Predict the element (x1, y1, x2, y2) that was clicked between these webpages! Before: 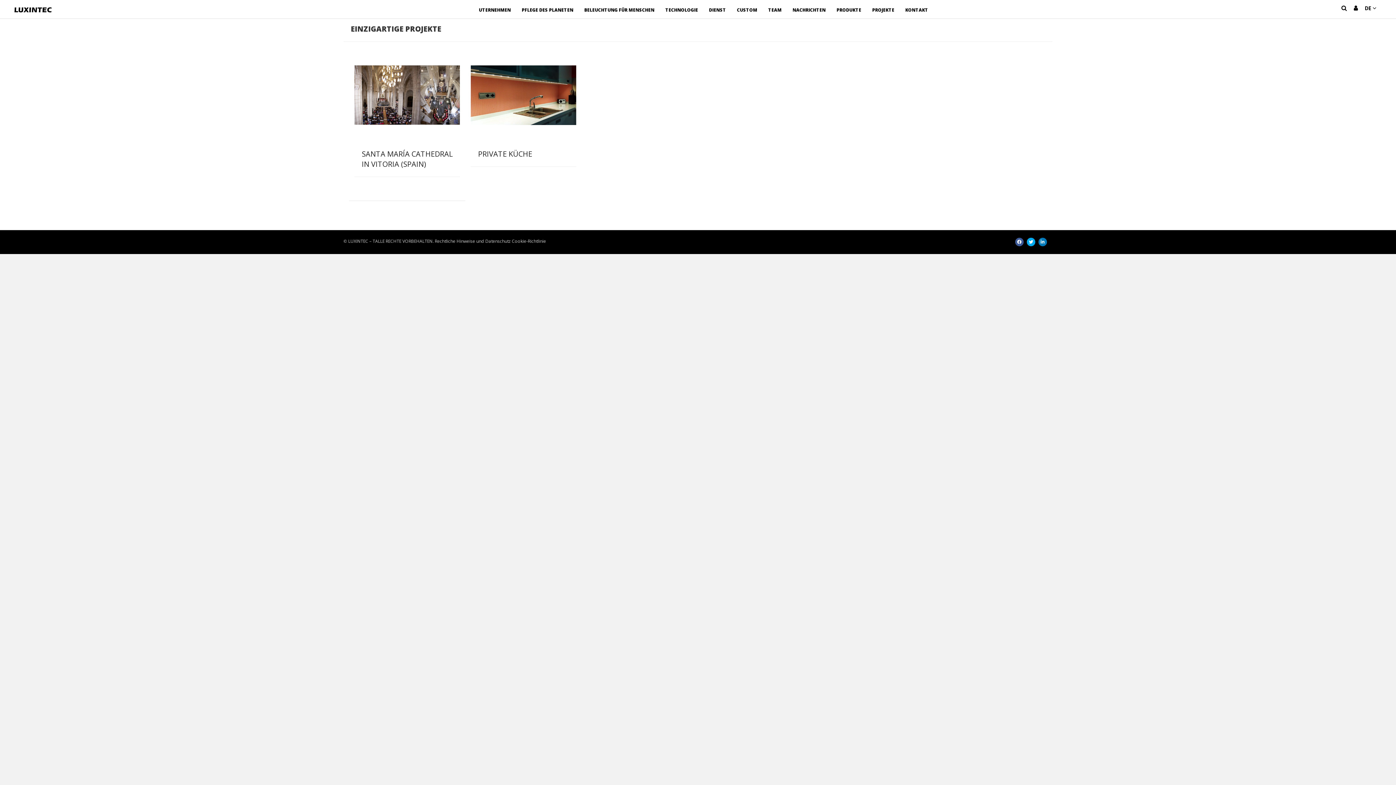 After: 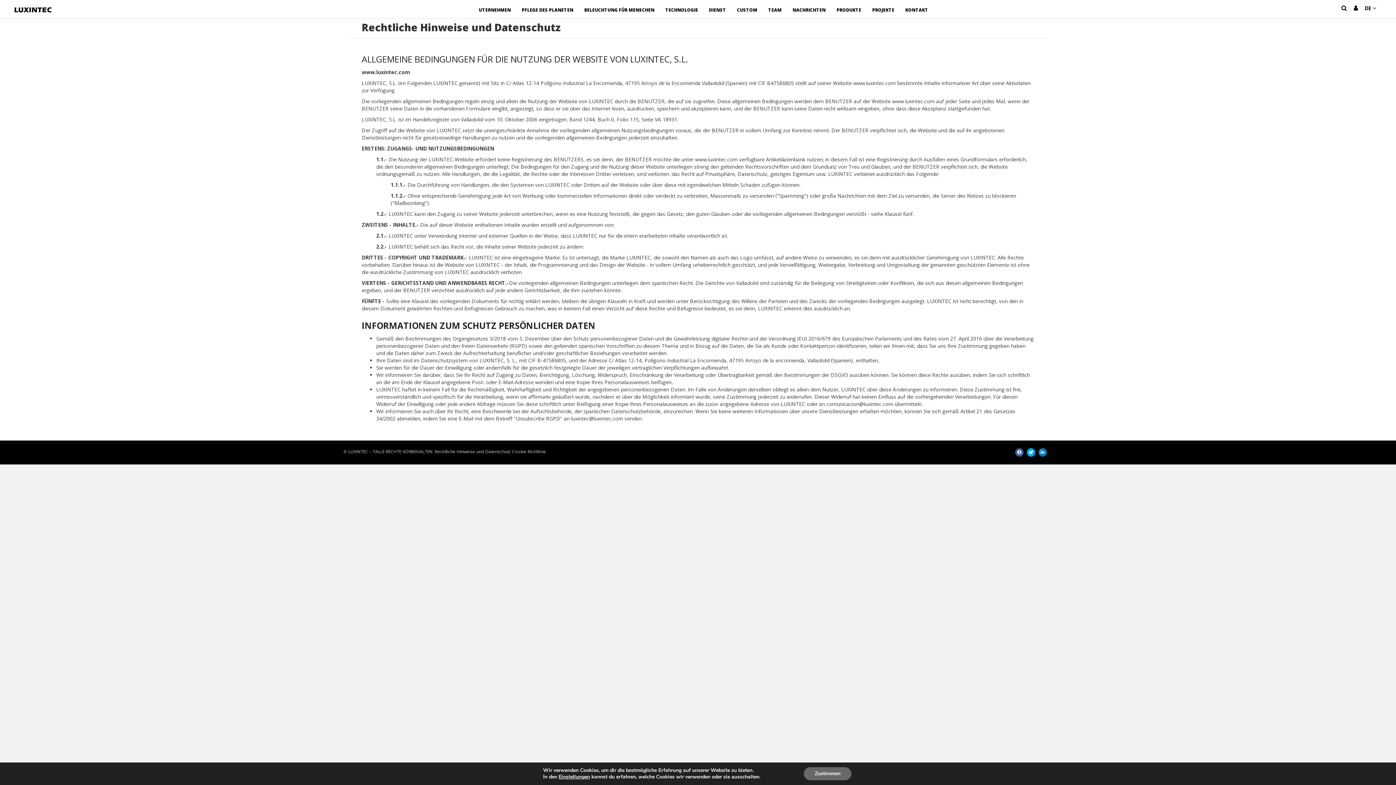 Action: bbox: (434, 237, 510, 250) label: Rechtliche Hinweise und Datenschutz